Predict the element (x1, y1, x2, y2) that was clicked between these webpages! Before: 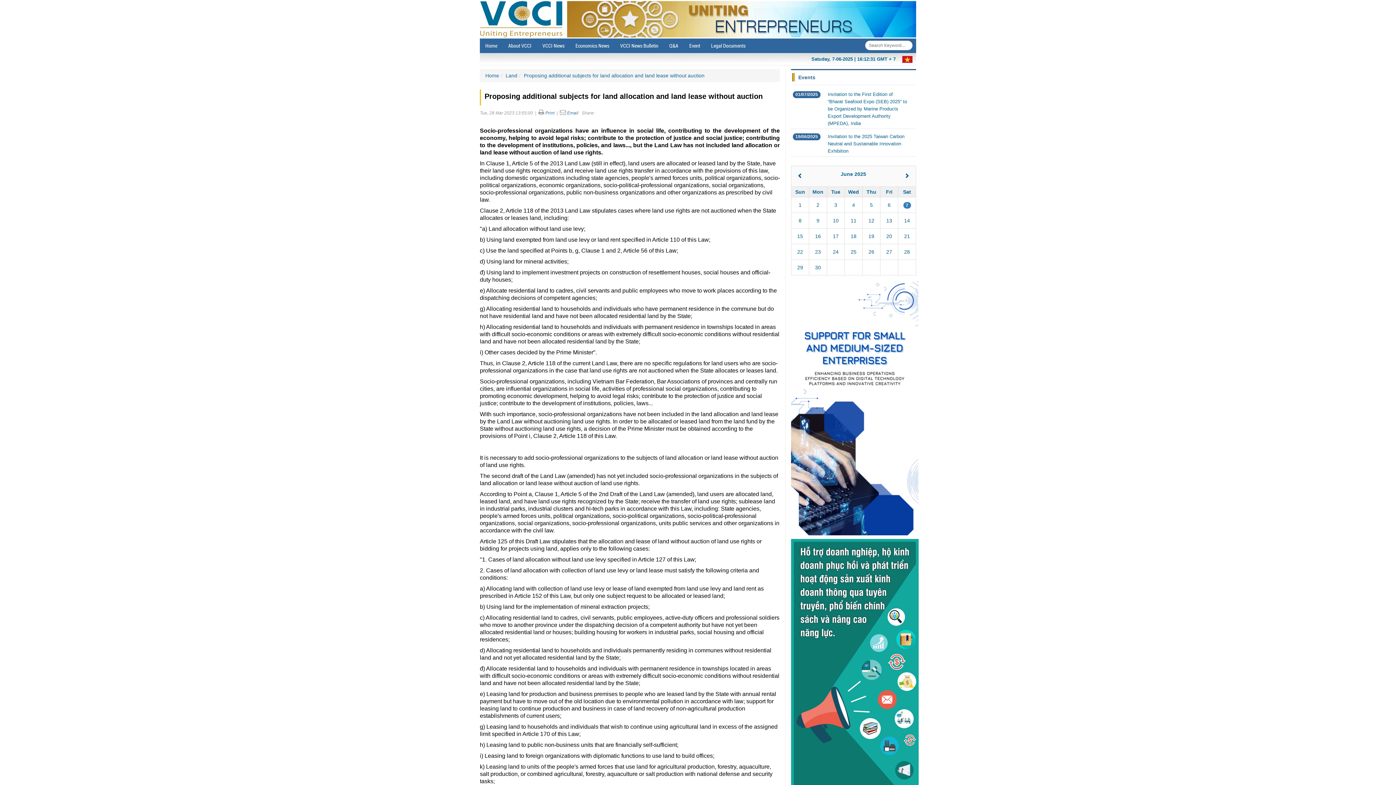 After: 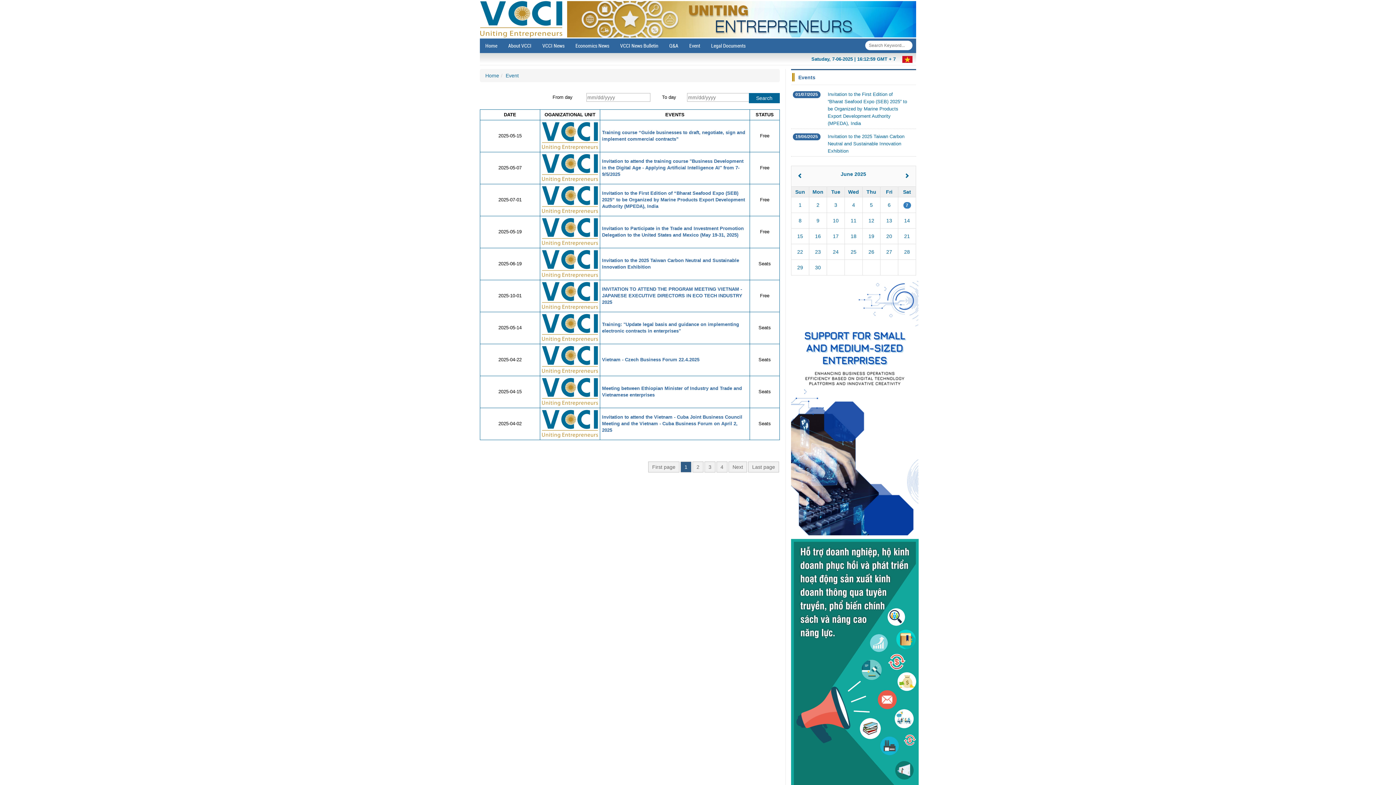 Action: label: Event bbox: (684, 38, 705, 53)